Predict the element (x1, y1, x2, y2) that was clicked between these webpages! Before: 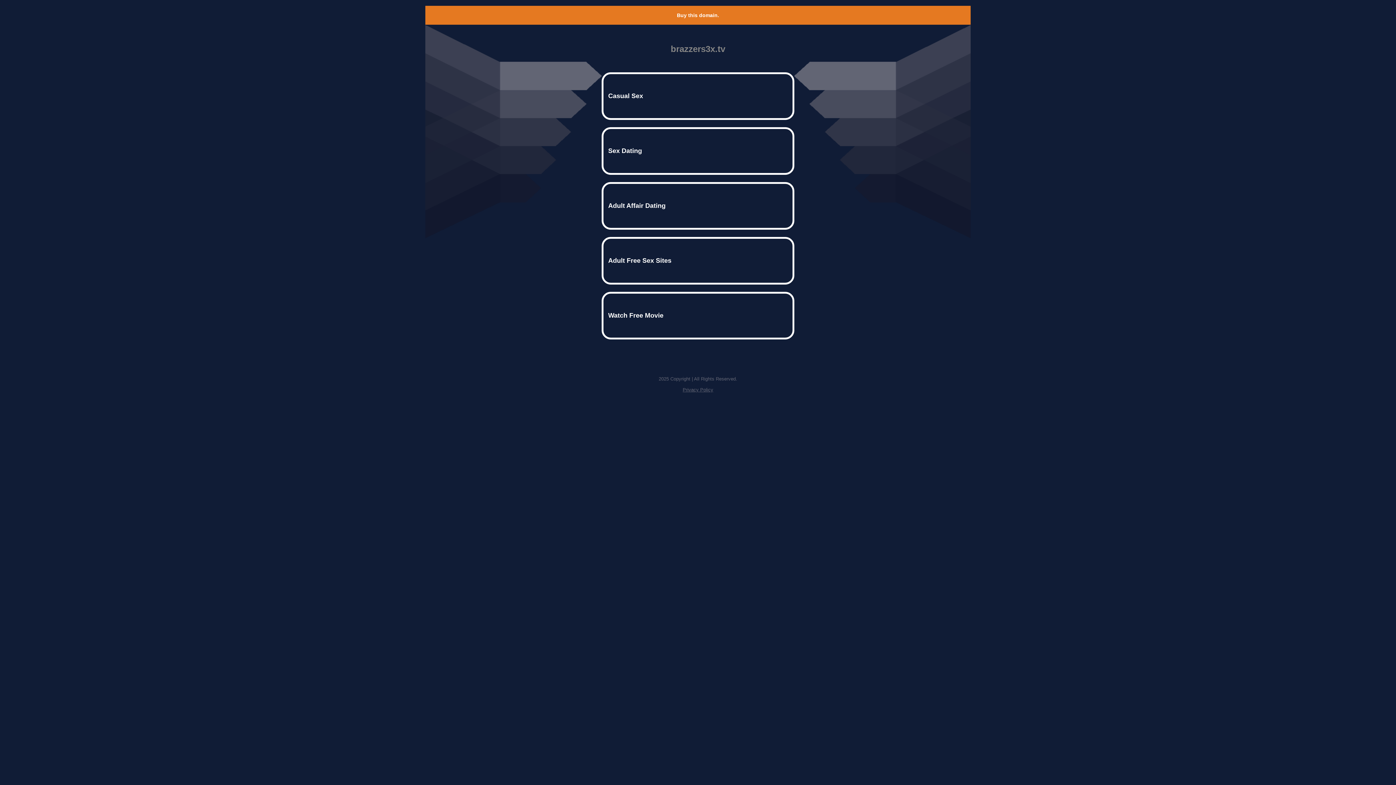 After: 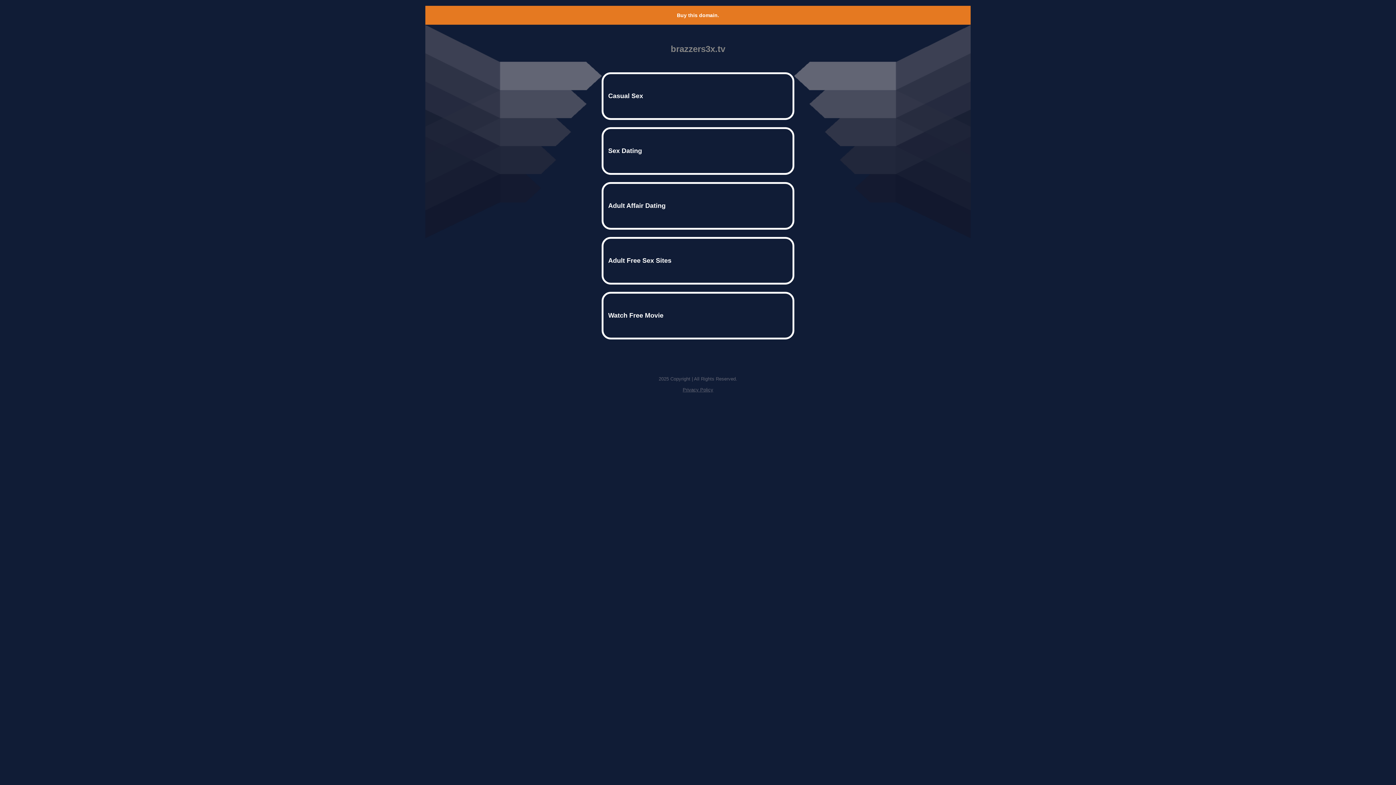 Action: label: Buy this domain. bbox: (677, 12, 719, 18)